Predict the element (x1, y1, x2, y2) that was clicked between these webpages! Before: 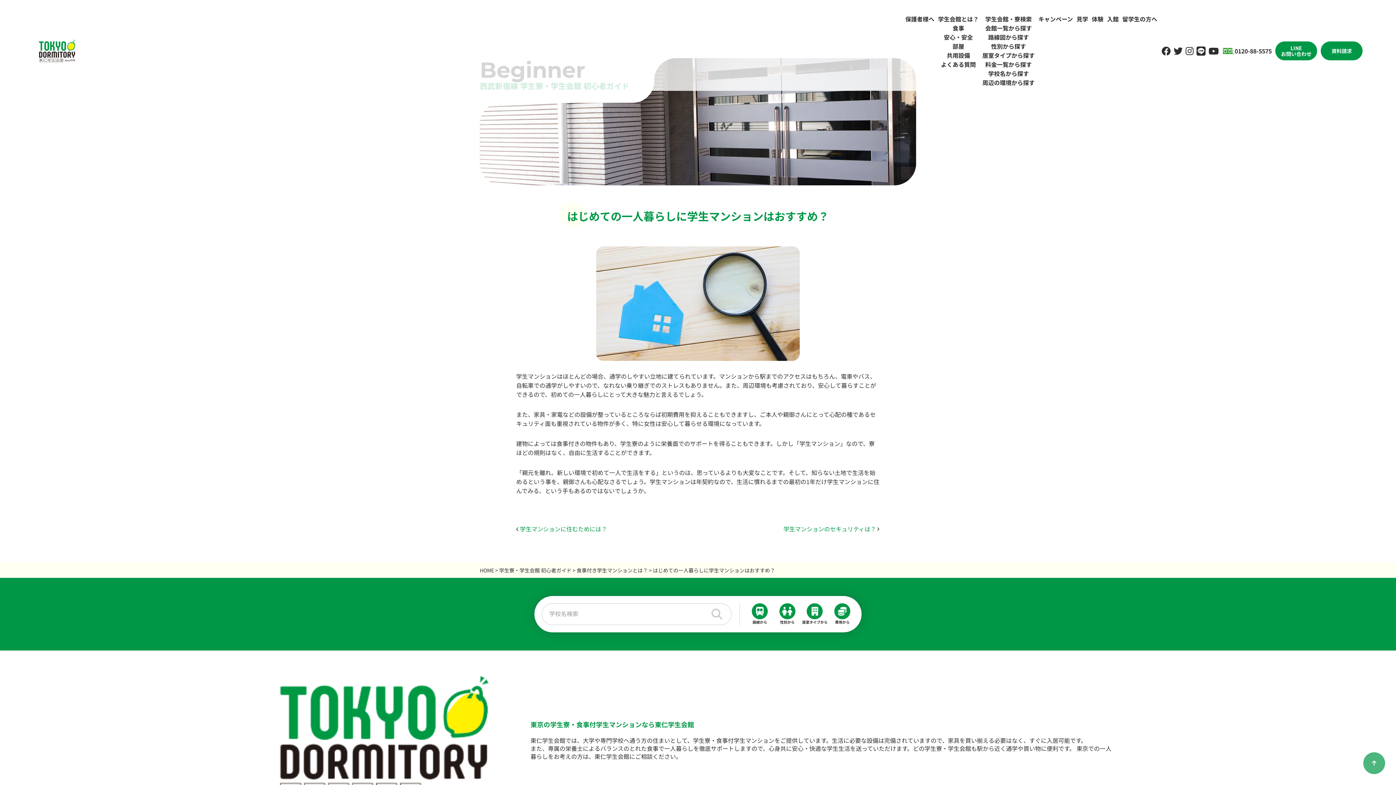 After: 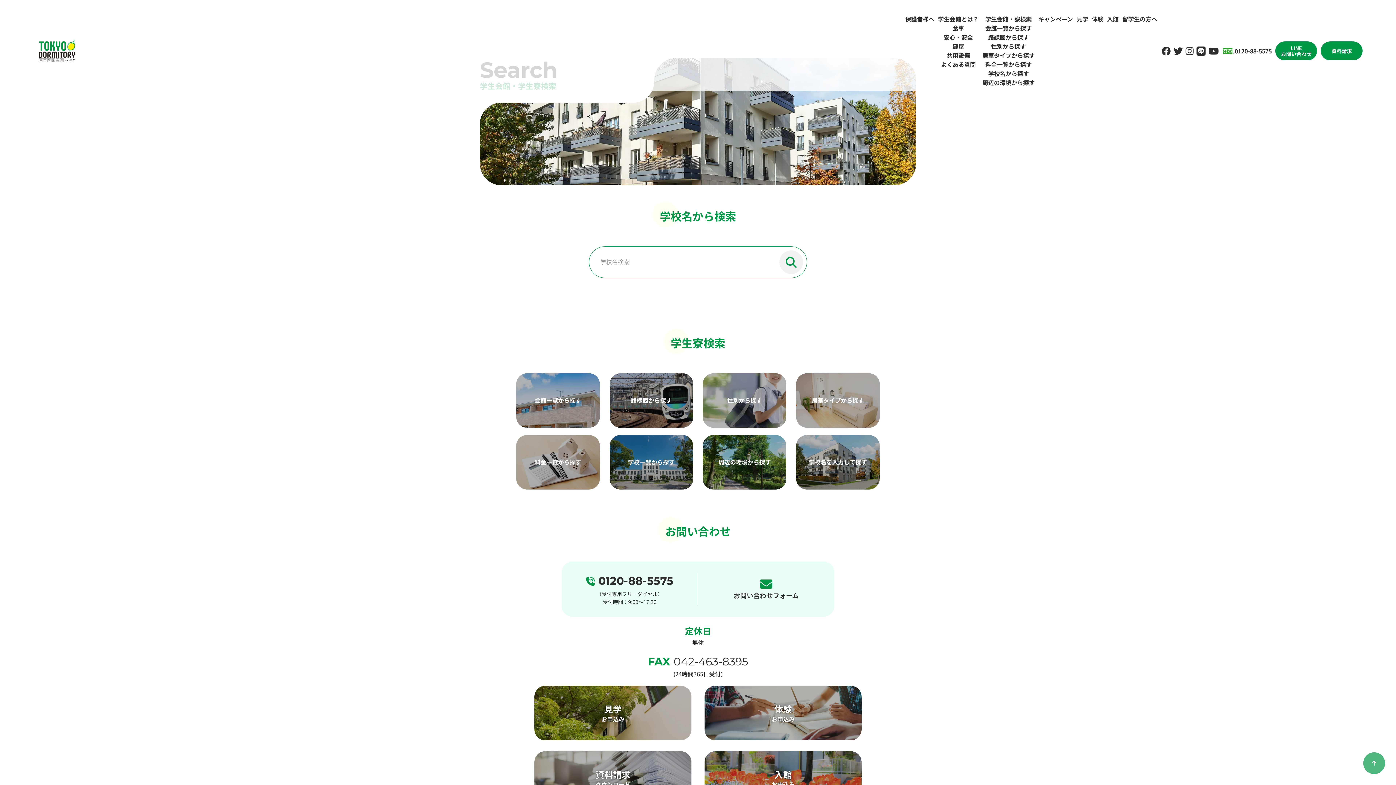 Action: label: 学生会館・寮検索 bbox: (985, 14, 1032, 23)